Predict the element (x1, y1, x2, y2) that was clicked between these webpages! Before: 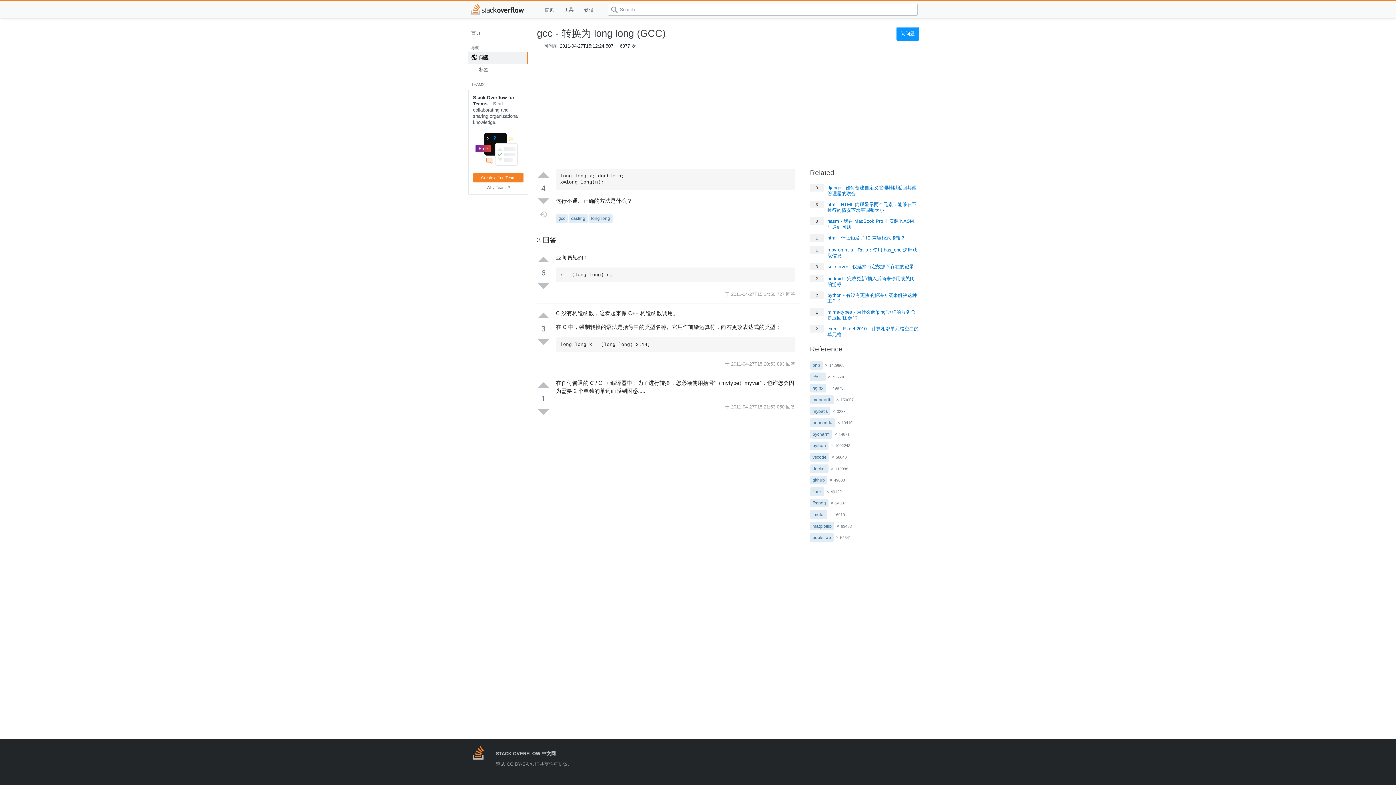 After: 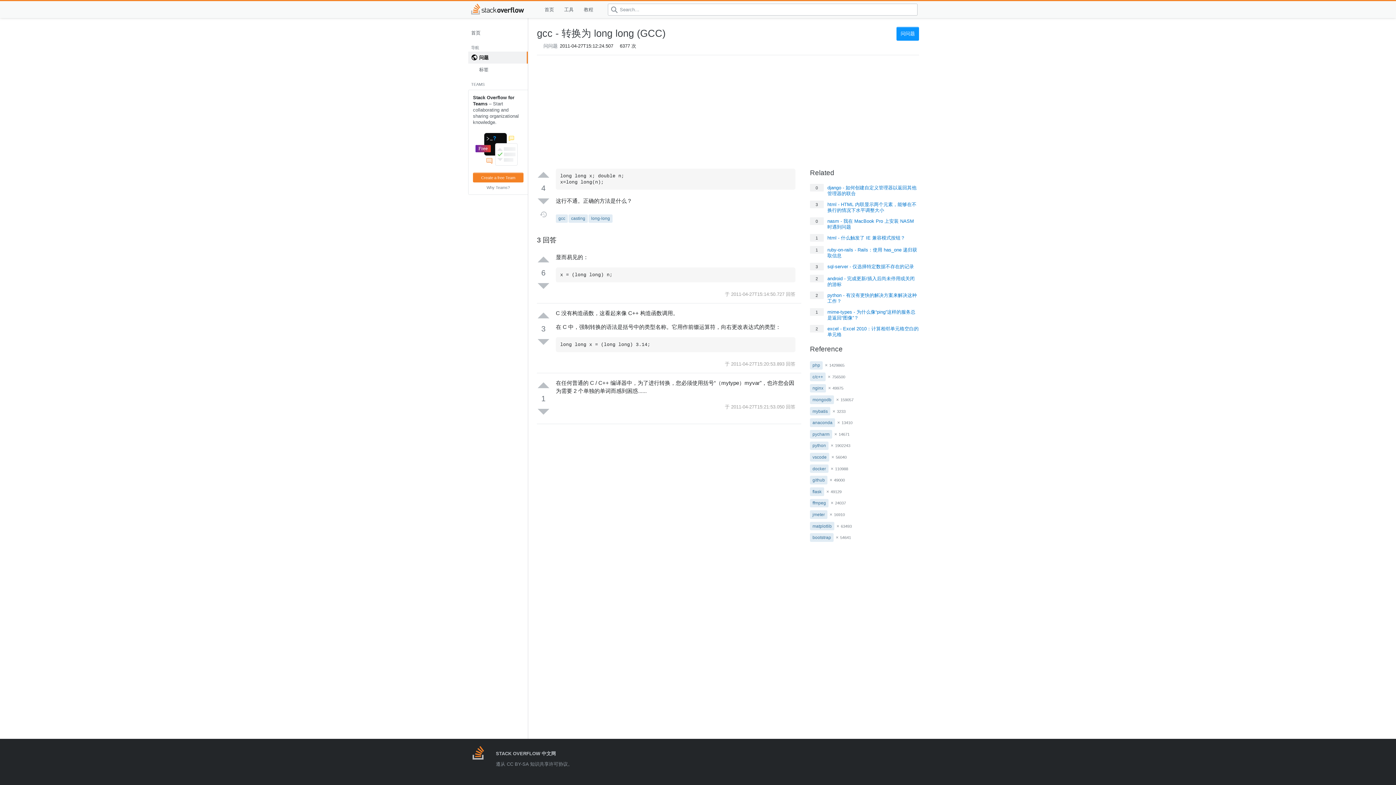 Action: label: Up vote bbox: (537, 309, 550, 322)